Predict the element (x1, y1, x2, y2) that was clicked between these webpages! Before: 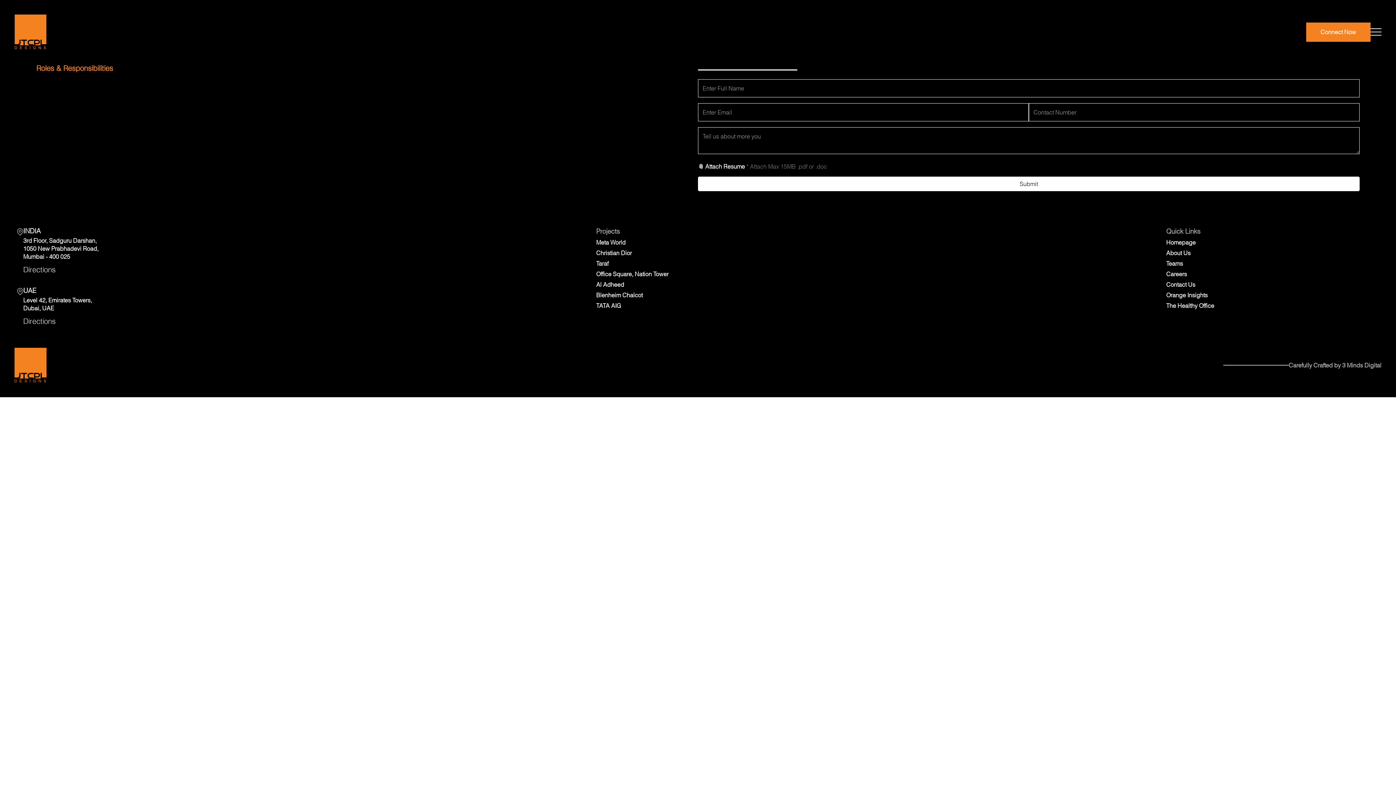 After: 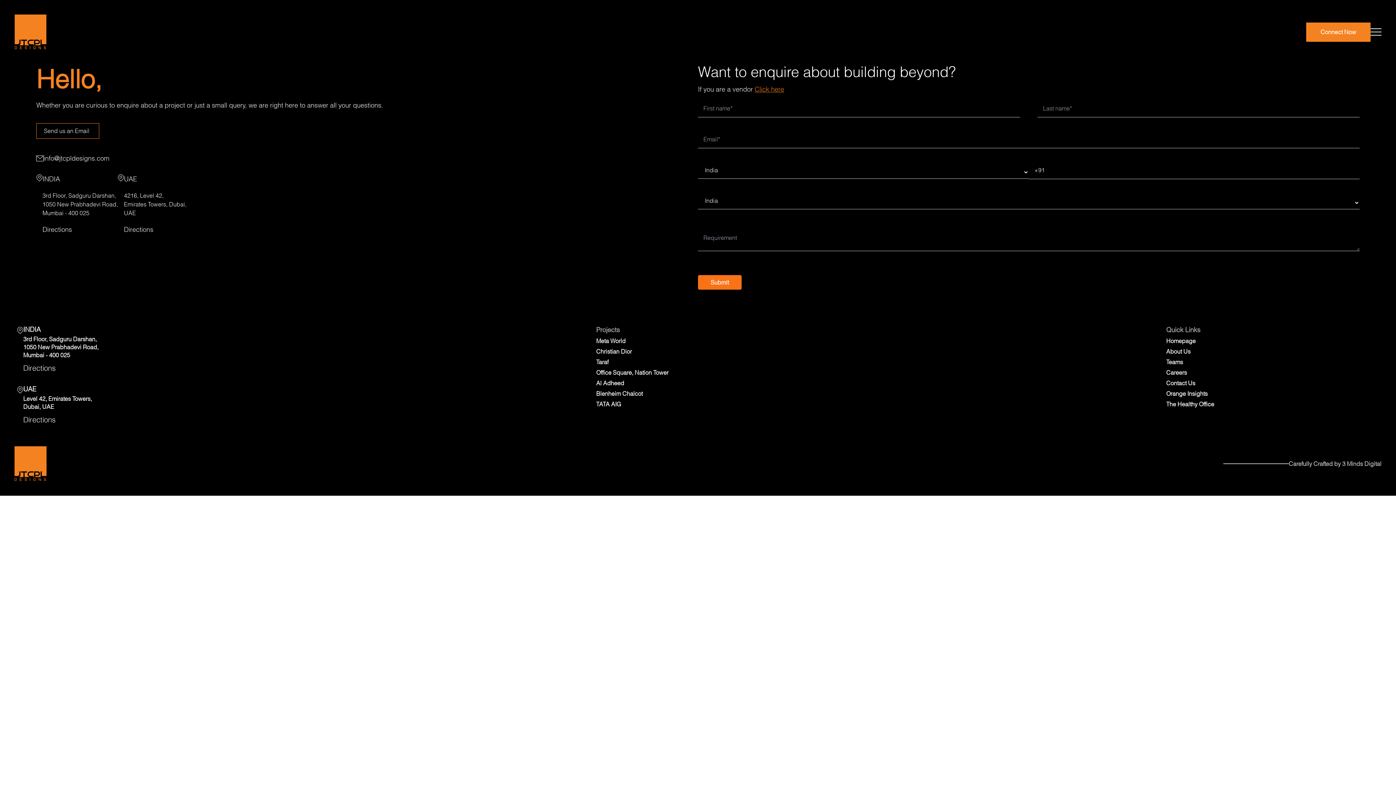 Action: label: Connect Now bbox: (1306, 22, 1370, 41)